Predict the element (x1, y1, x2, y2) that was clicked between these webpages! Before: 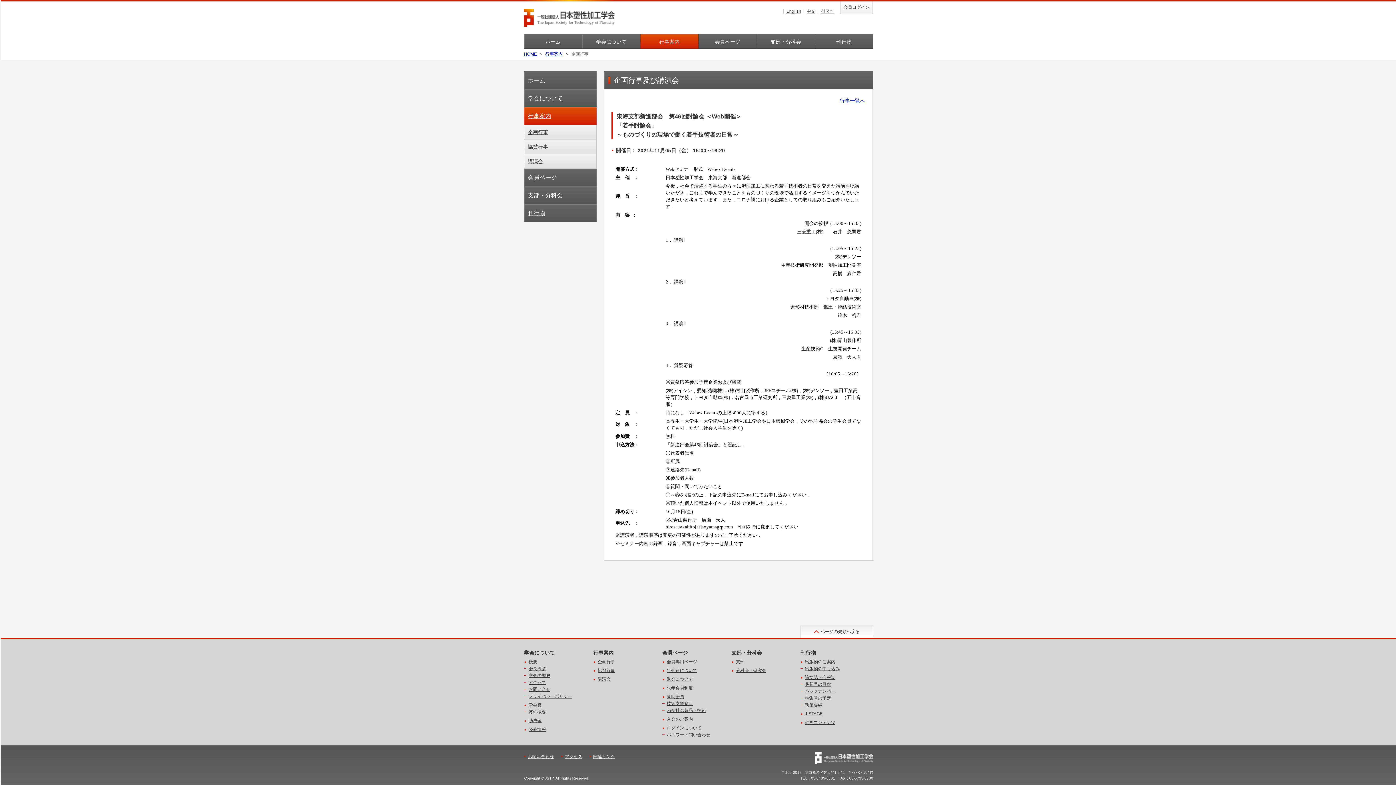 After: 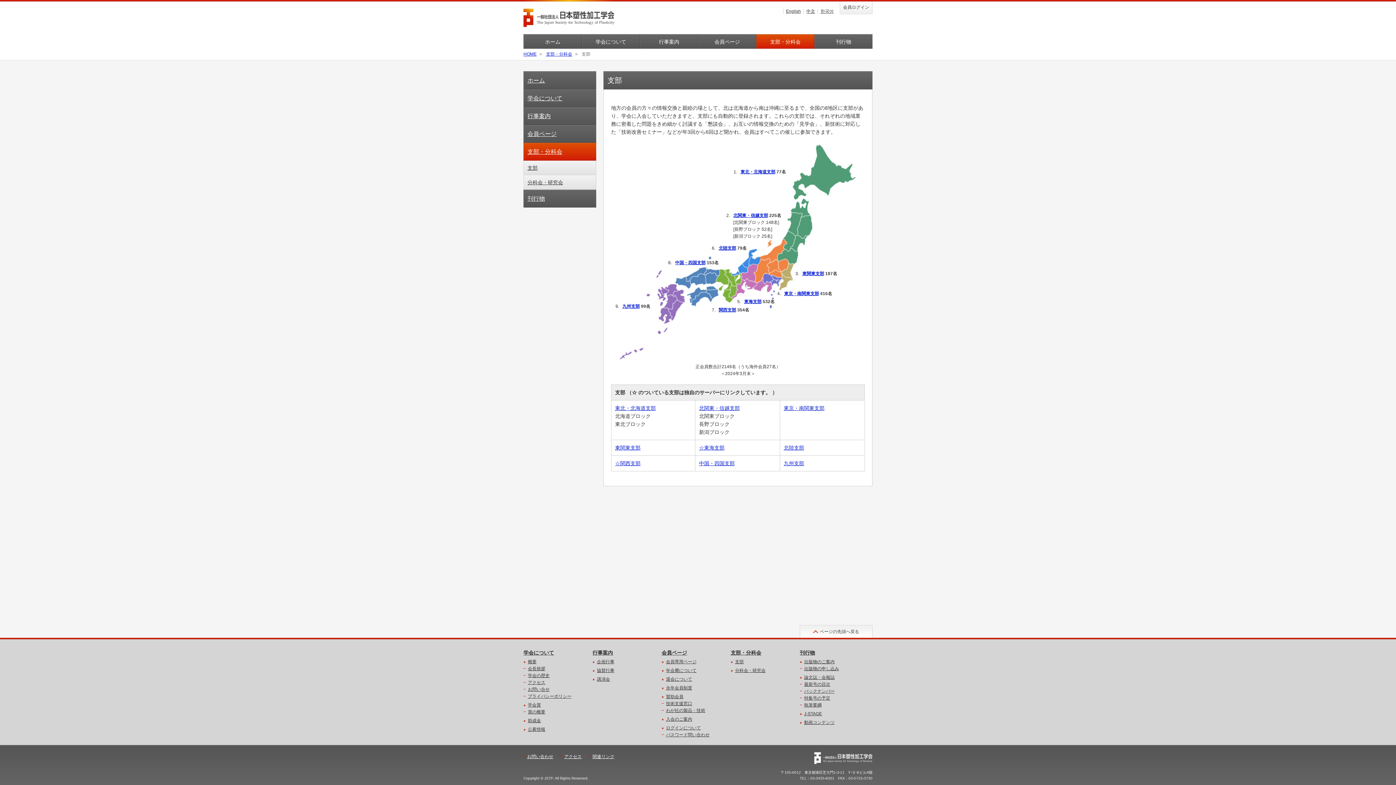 Action: bbox: (736, 659, 744, 664) label: 支部